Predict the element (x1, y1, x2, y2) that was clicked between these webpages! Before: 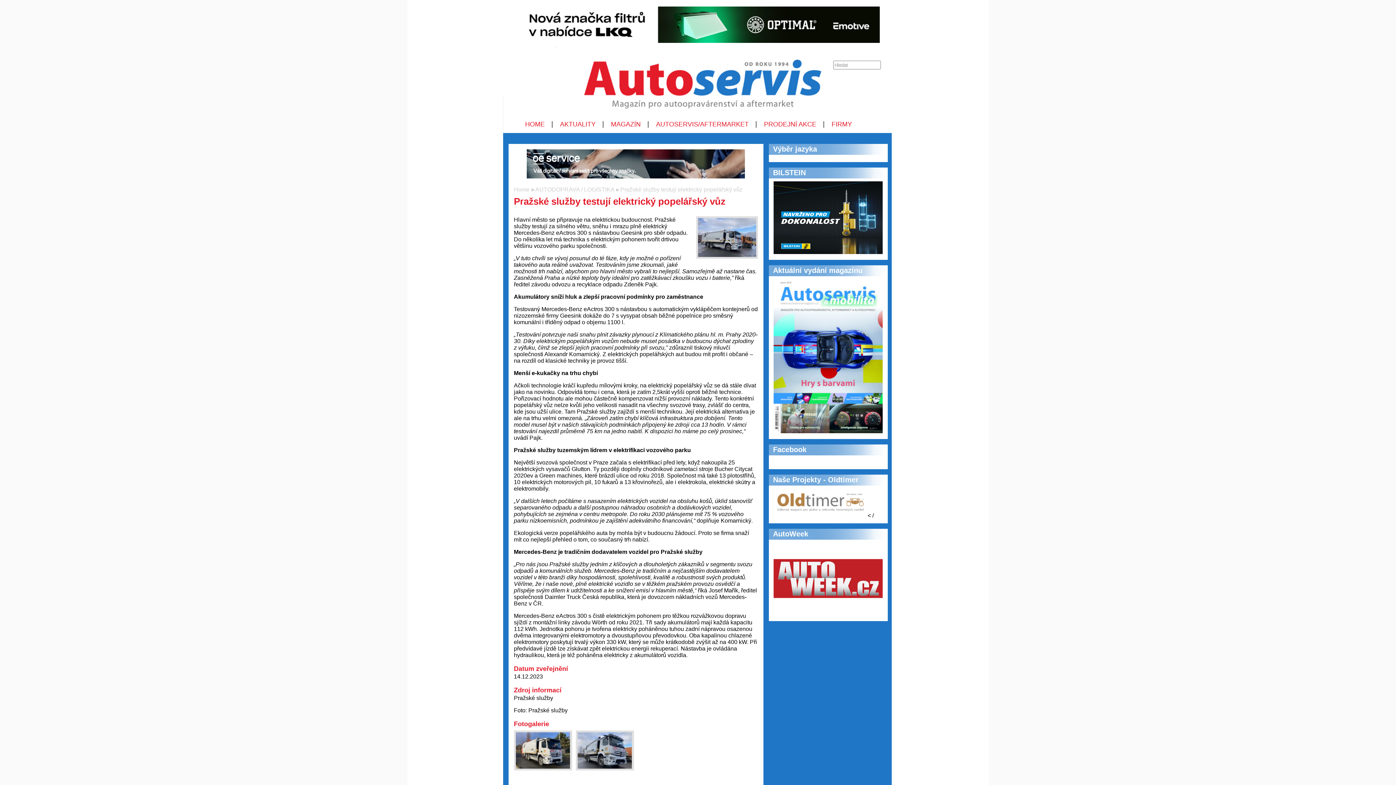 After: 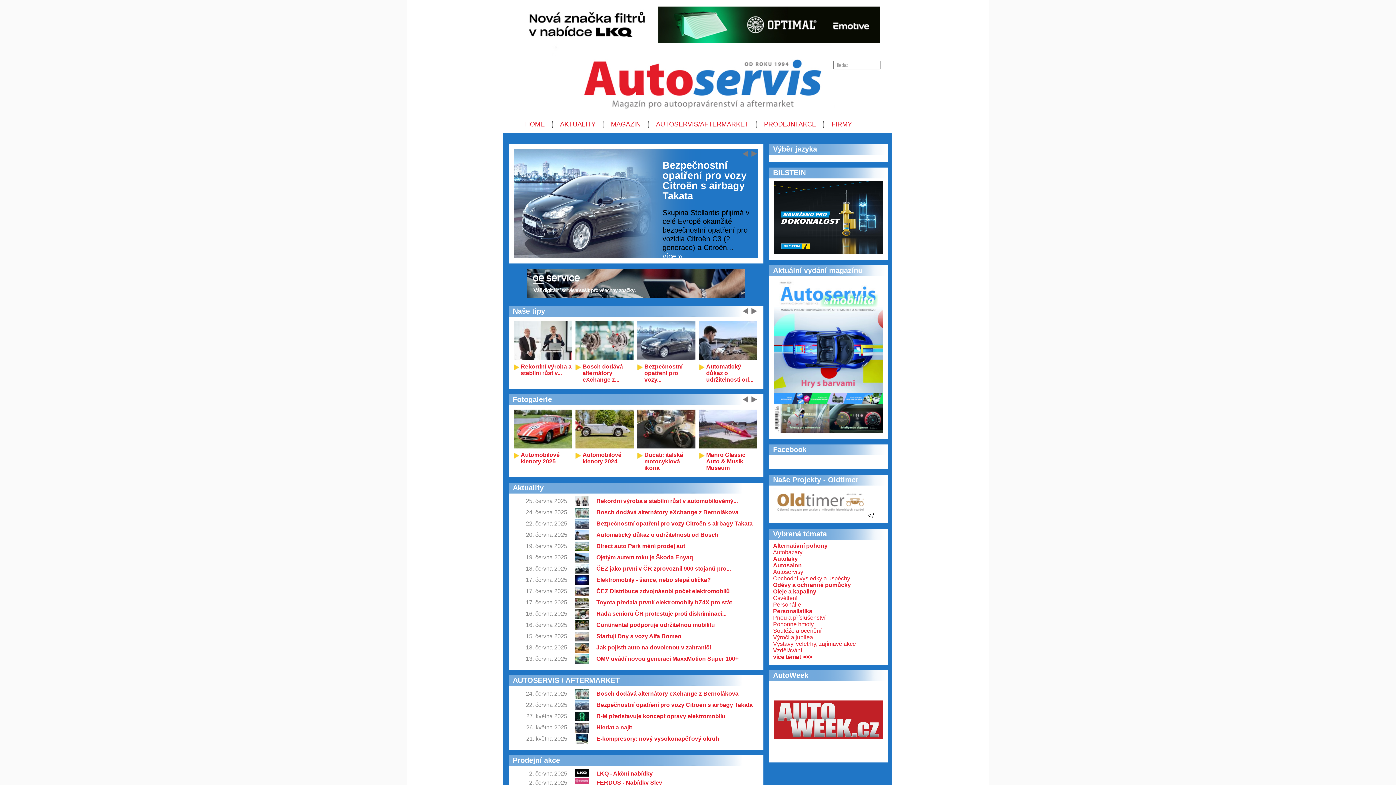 Action: bbox: (514, 186, 529, 192) label: Home